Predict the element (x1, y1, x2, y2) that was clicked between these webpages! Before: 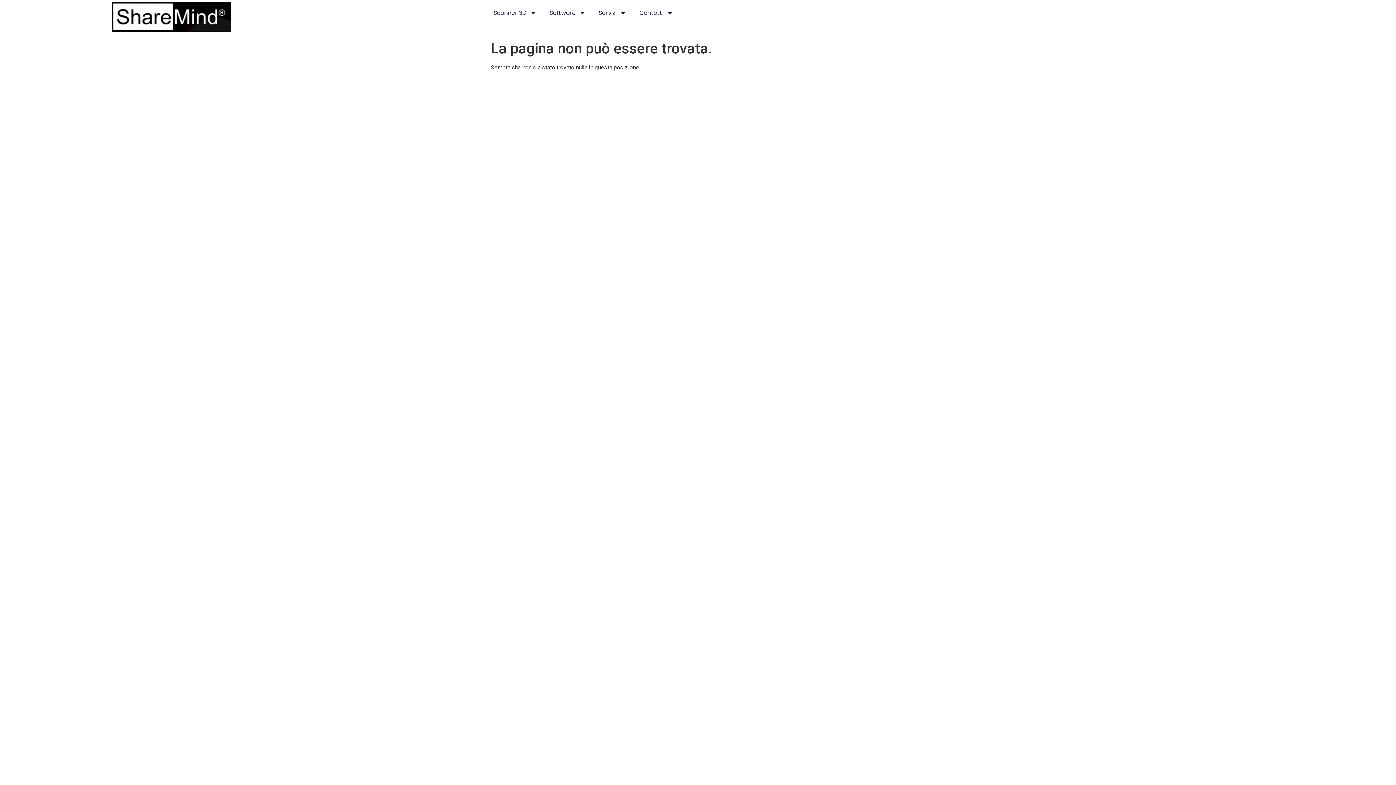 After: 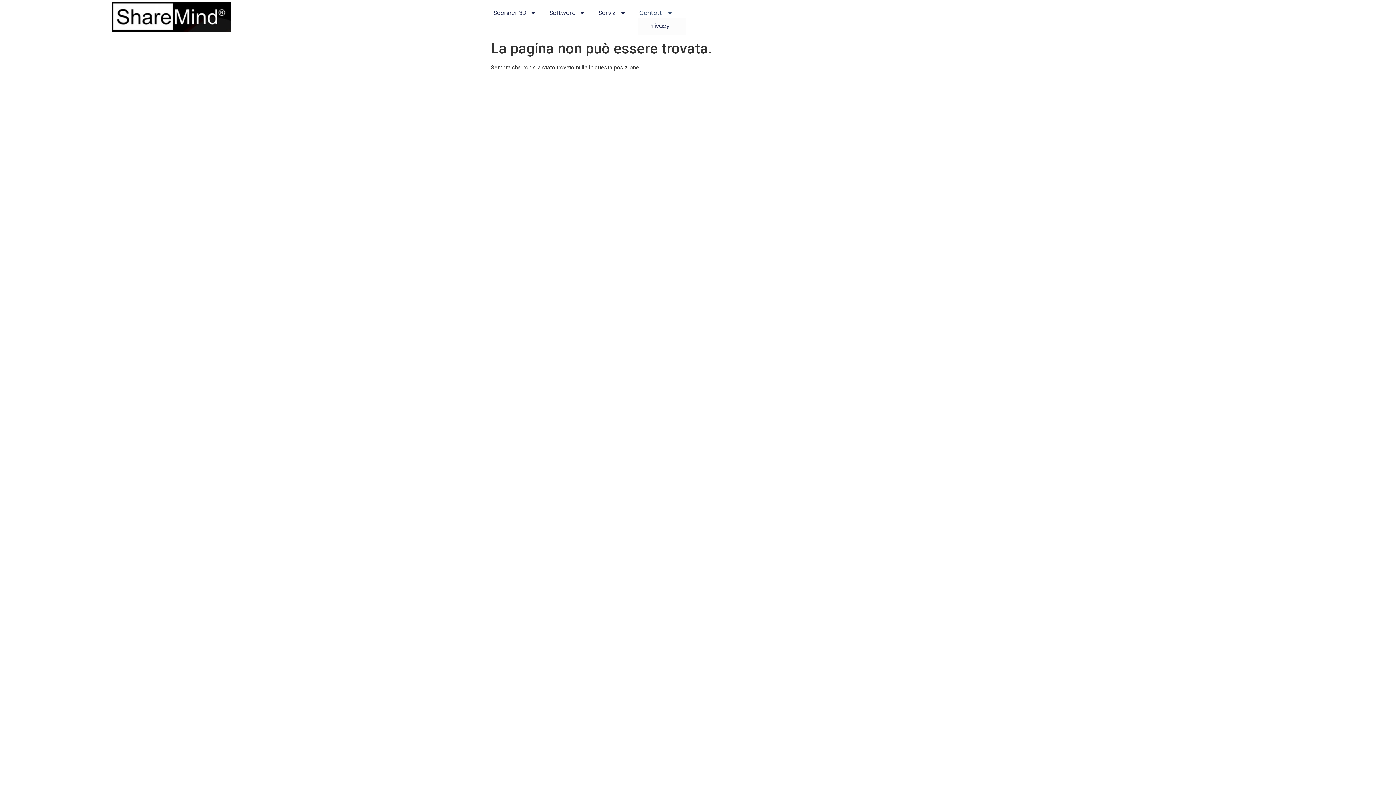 Action: label: Contatti bbox: (638, 8, 674, 17)